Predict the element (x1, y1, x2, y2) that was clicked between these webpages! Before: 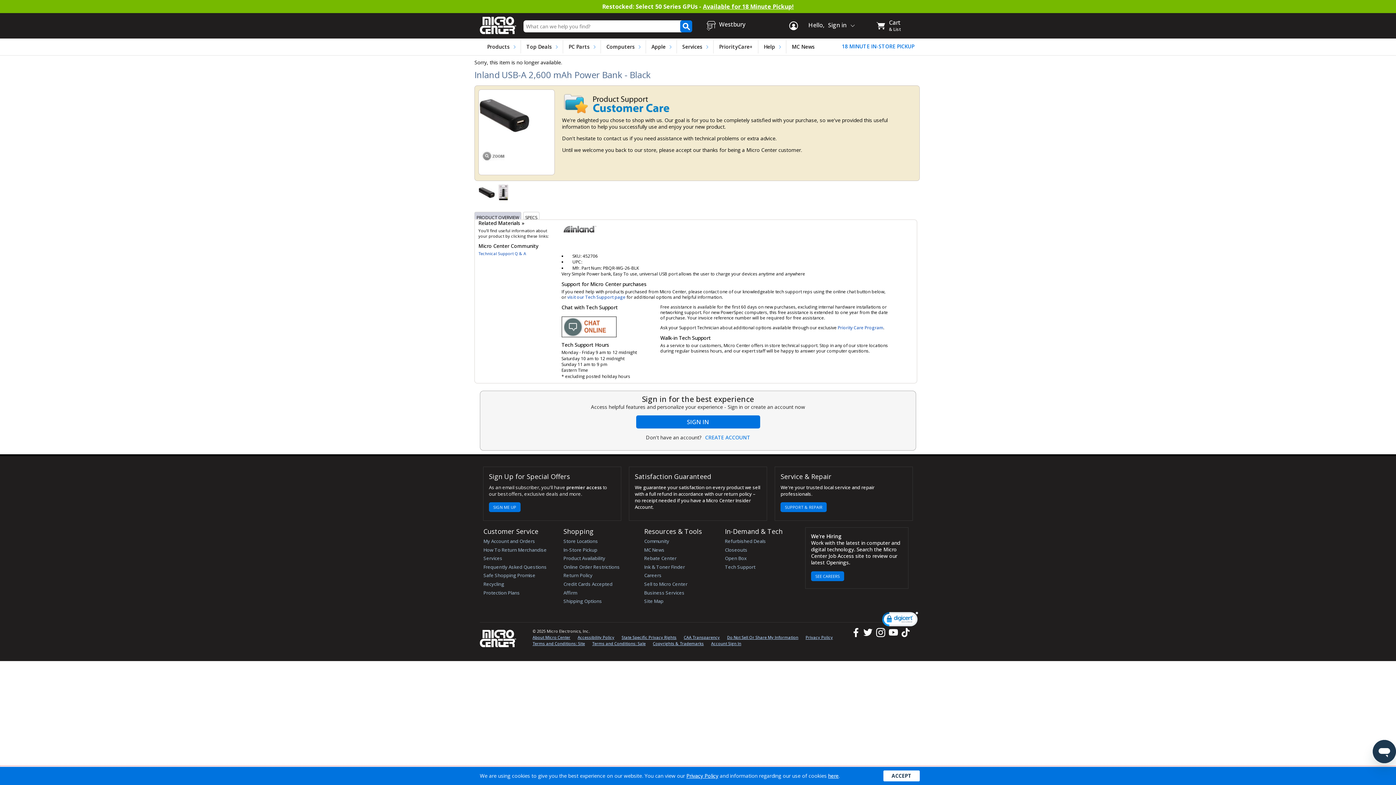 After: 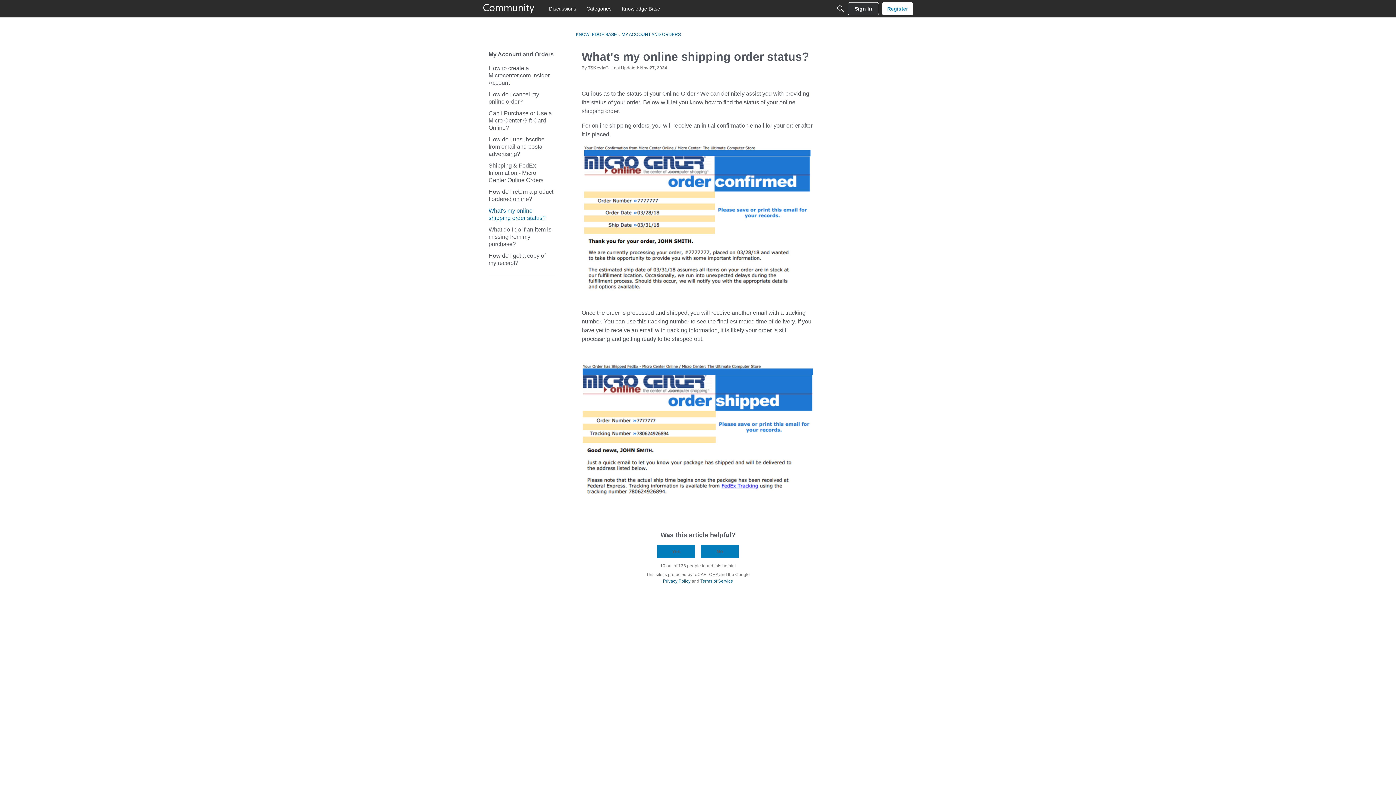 Action: label: My Account and Orders bbox: (483, 538, 535, 544)